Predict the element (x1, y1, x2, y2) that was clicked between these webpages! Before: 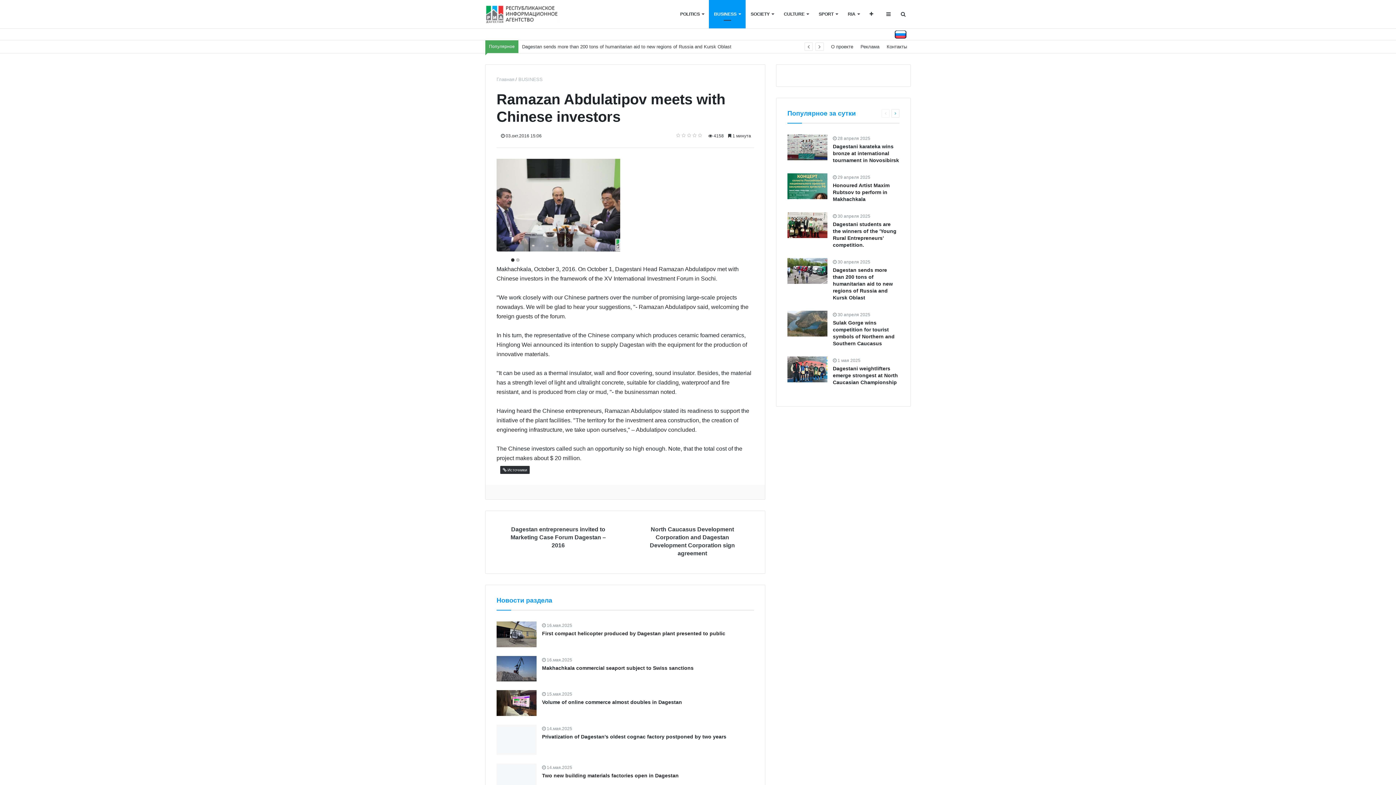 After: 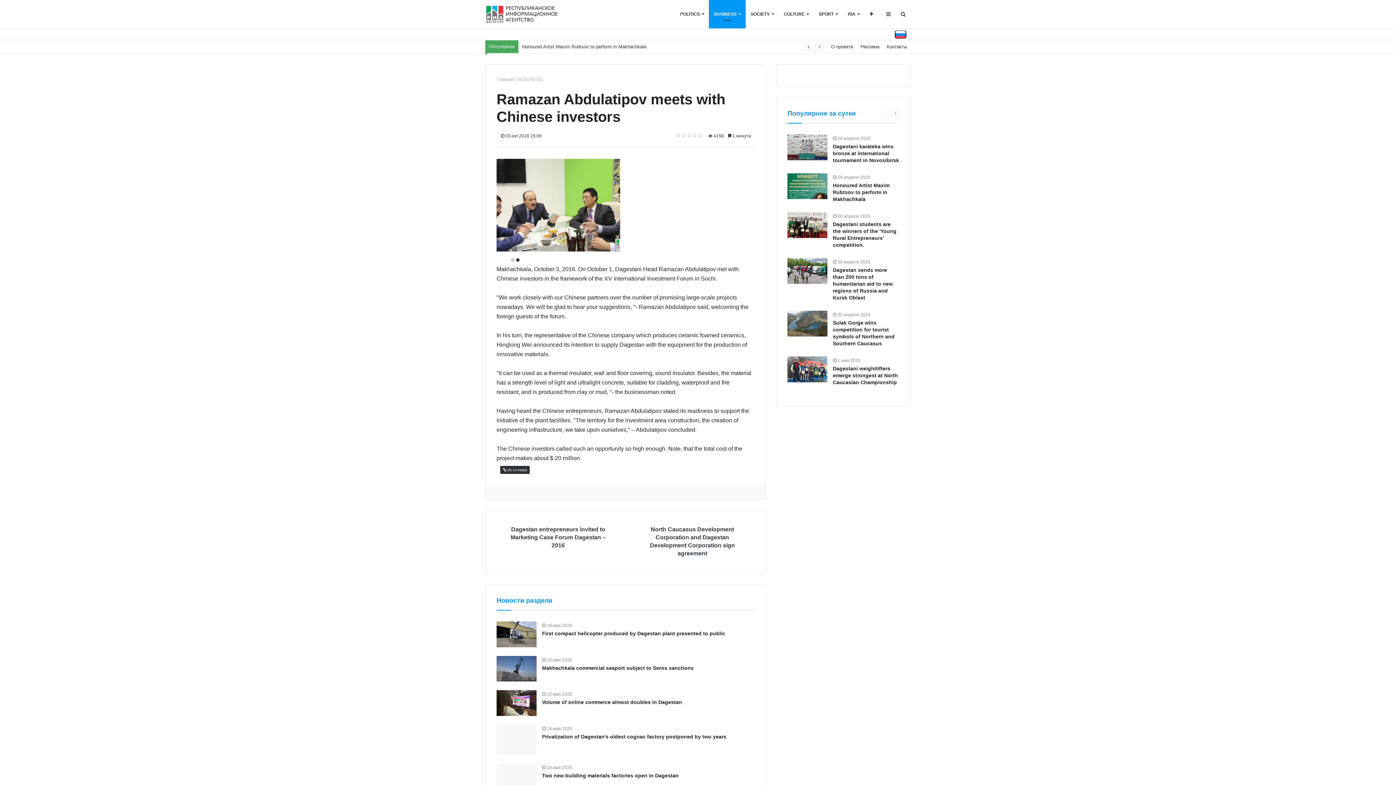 Action: bbox: (881, 109, 889, 117)